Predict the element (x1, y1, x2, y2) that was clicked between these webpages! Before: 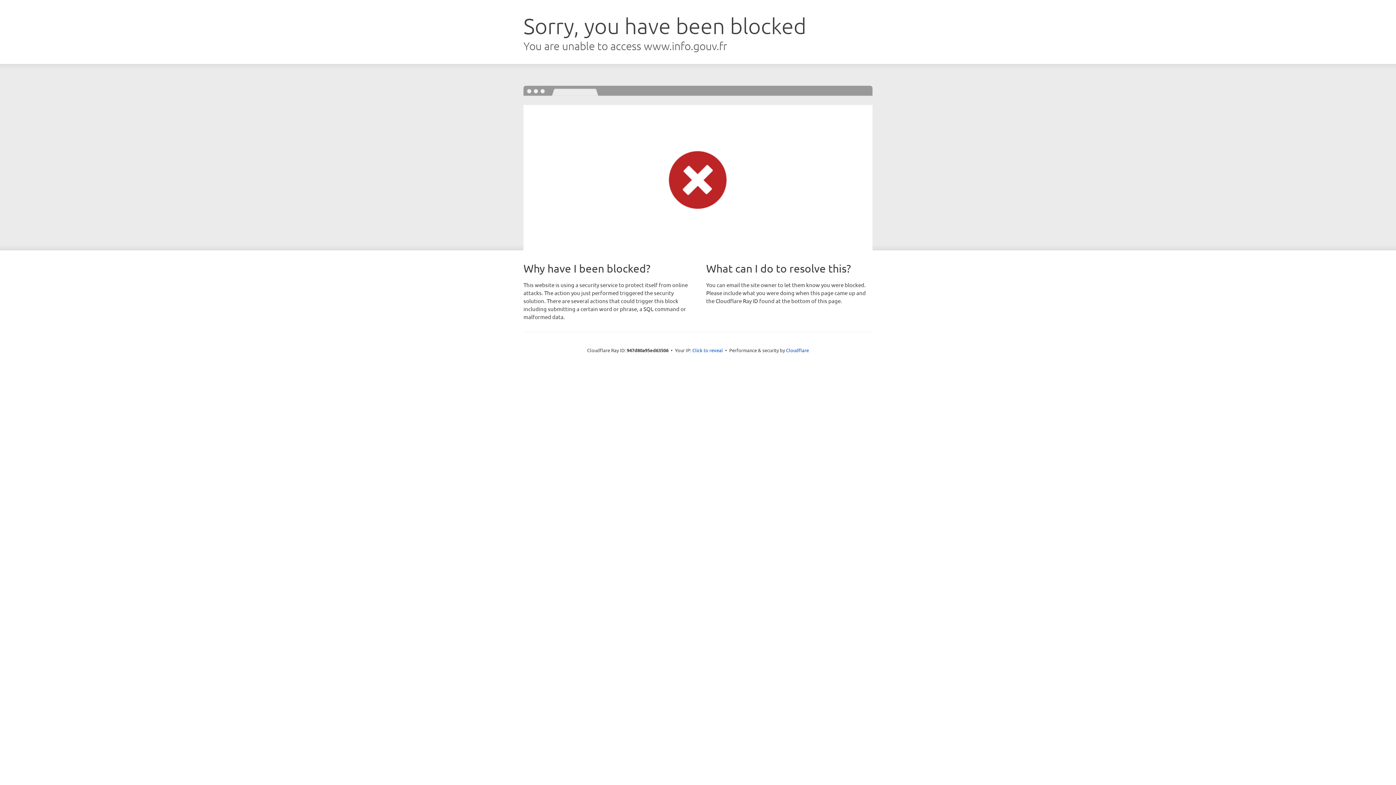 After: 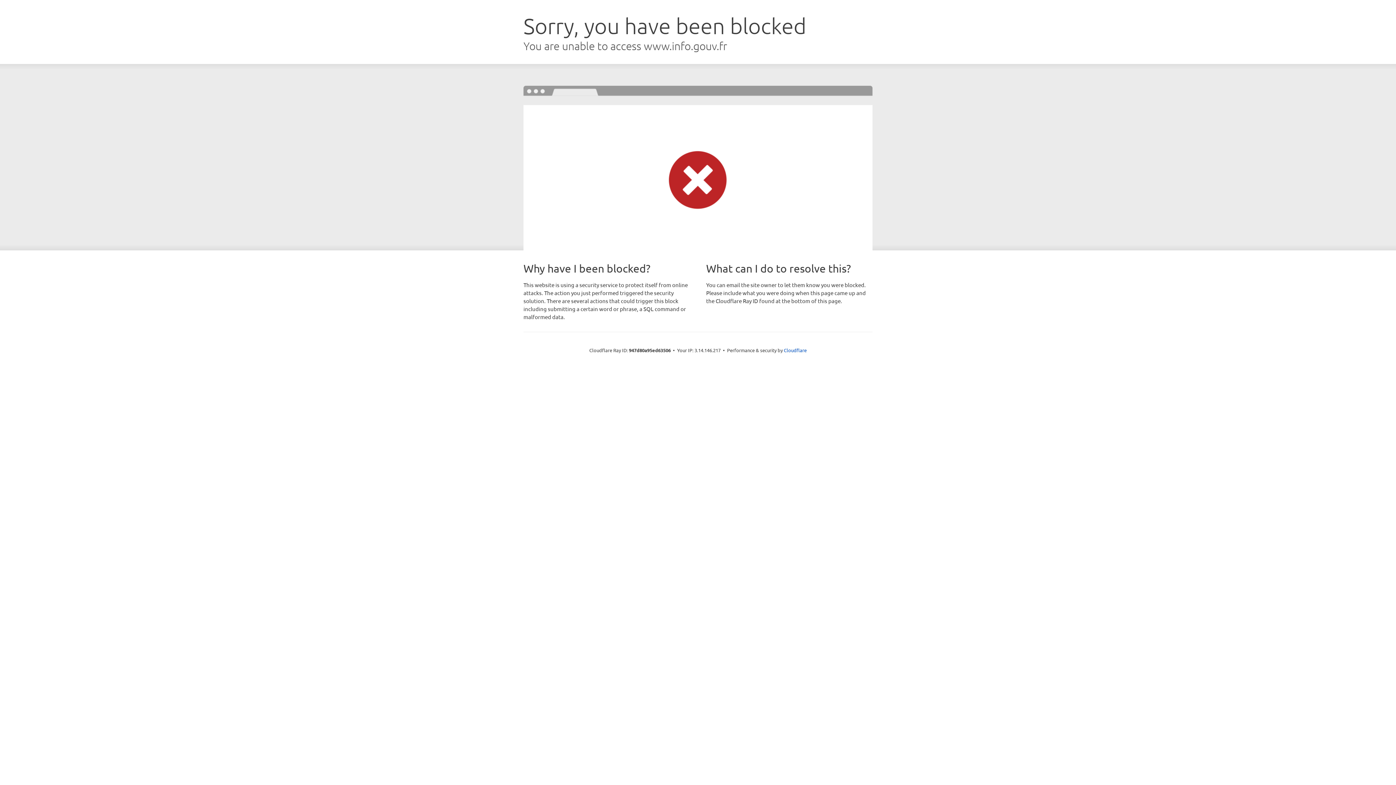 Action: label: Click to reveal bbox: (692, 346, 723, 353)